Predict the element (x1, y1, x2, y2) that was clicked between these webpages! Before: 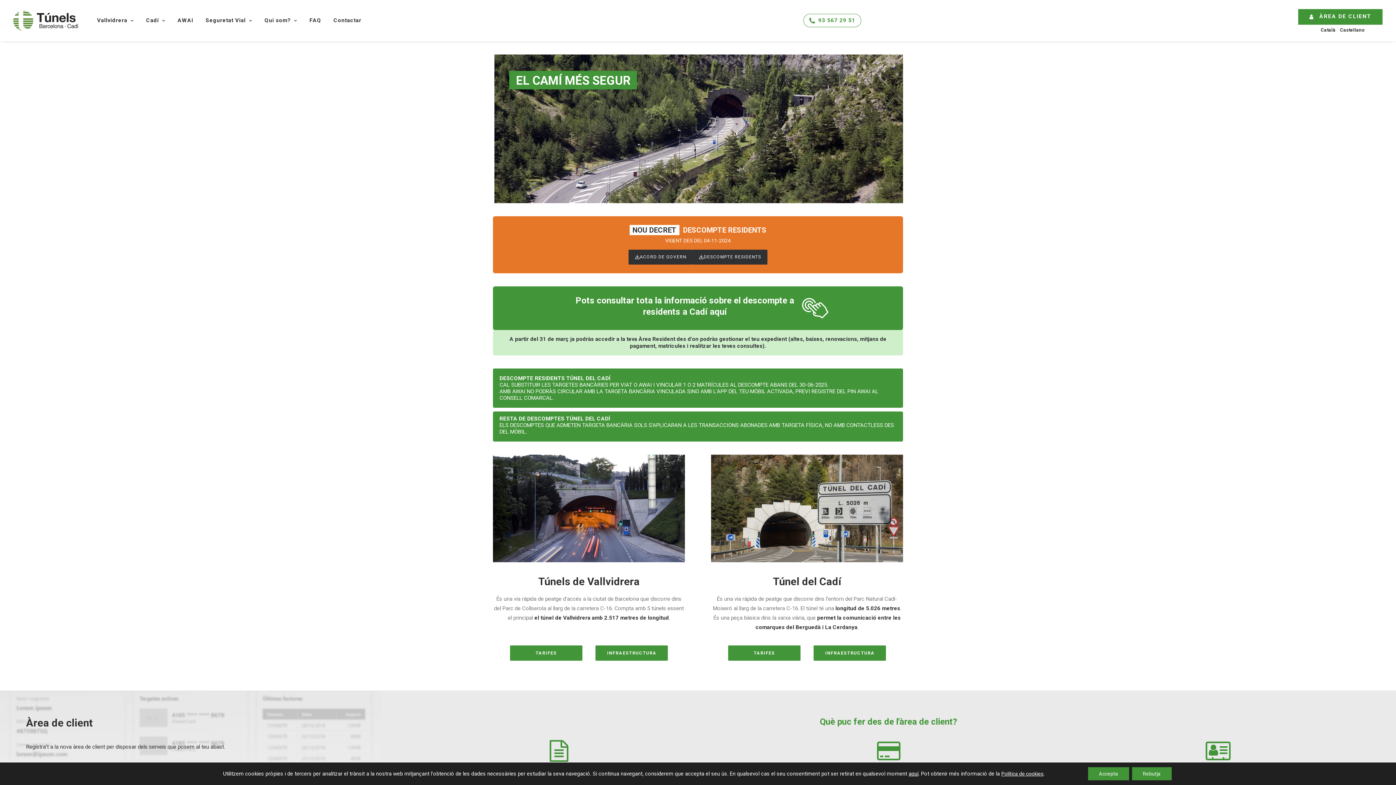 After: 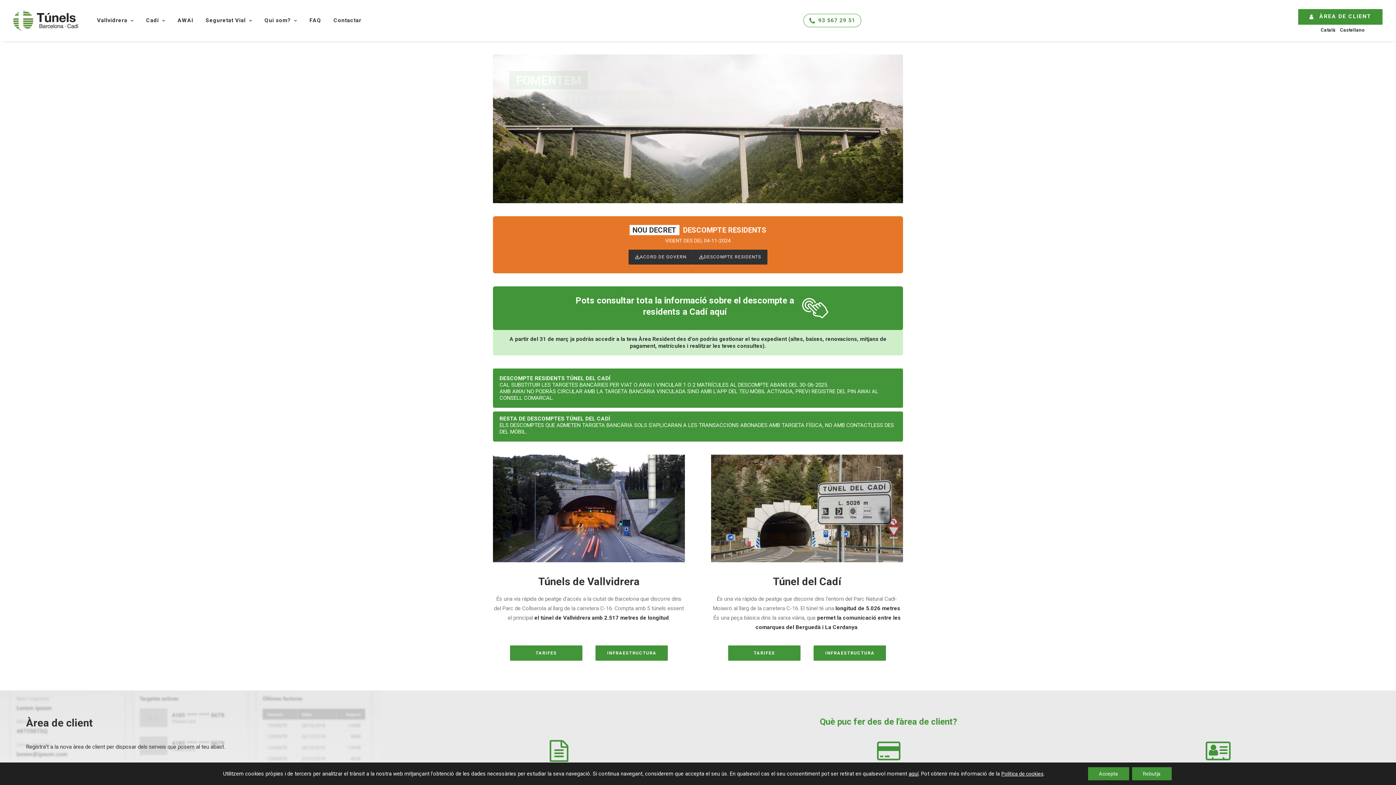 Action: bbox: (803, 13, 861, 27) label: 93 567 29 51